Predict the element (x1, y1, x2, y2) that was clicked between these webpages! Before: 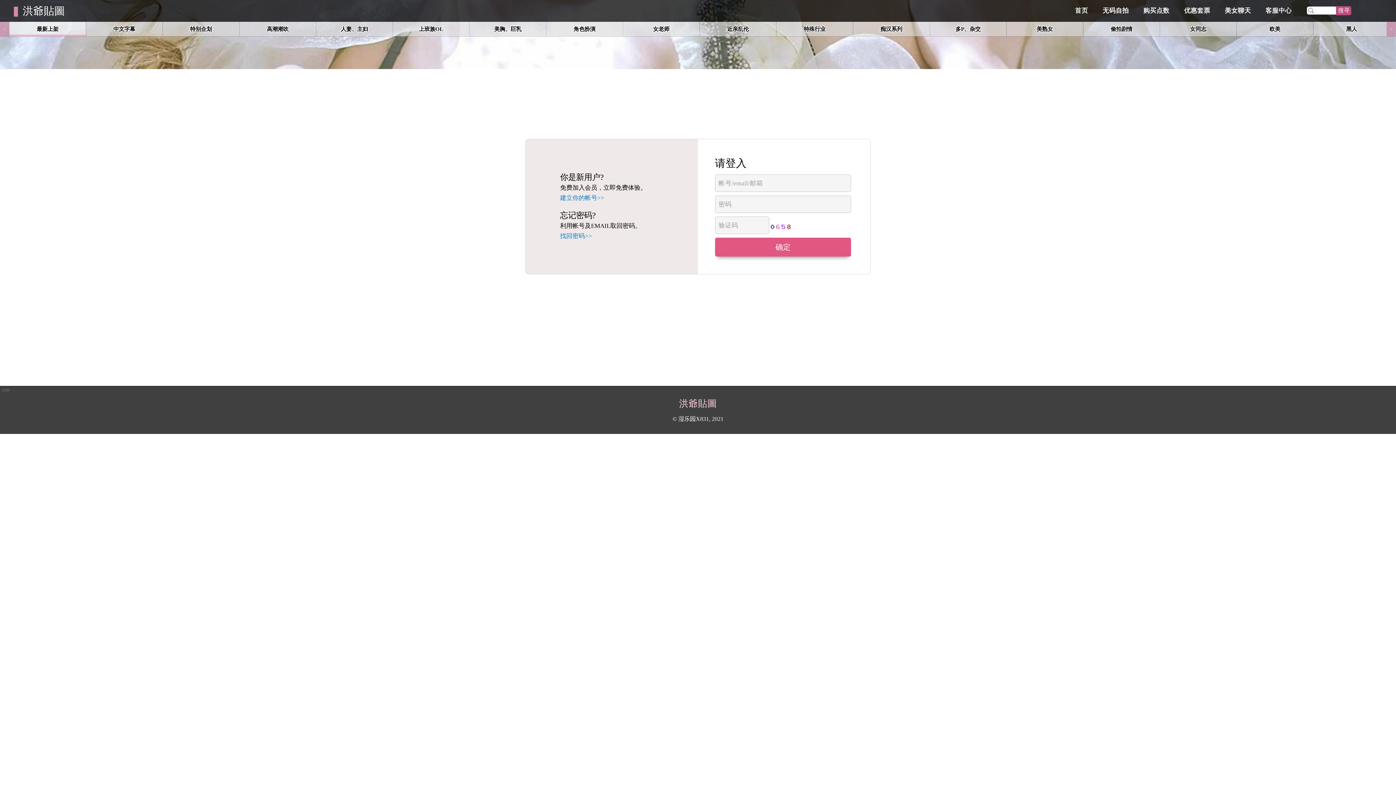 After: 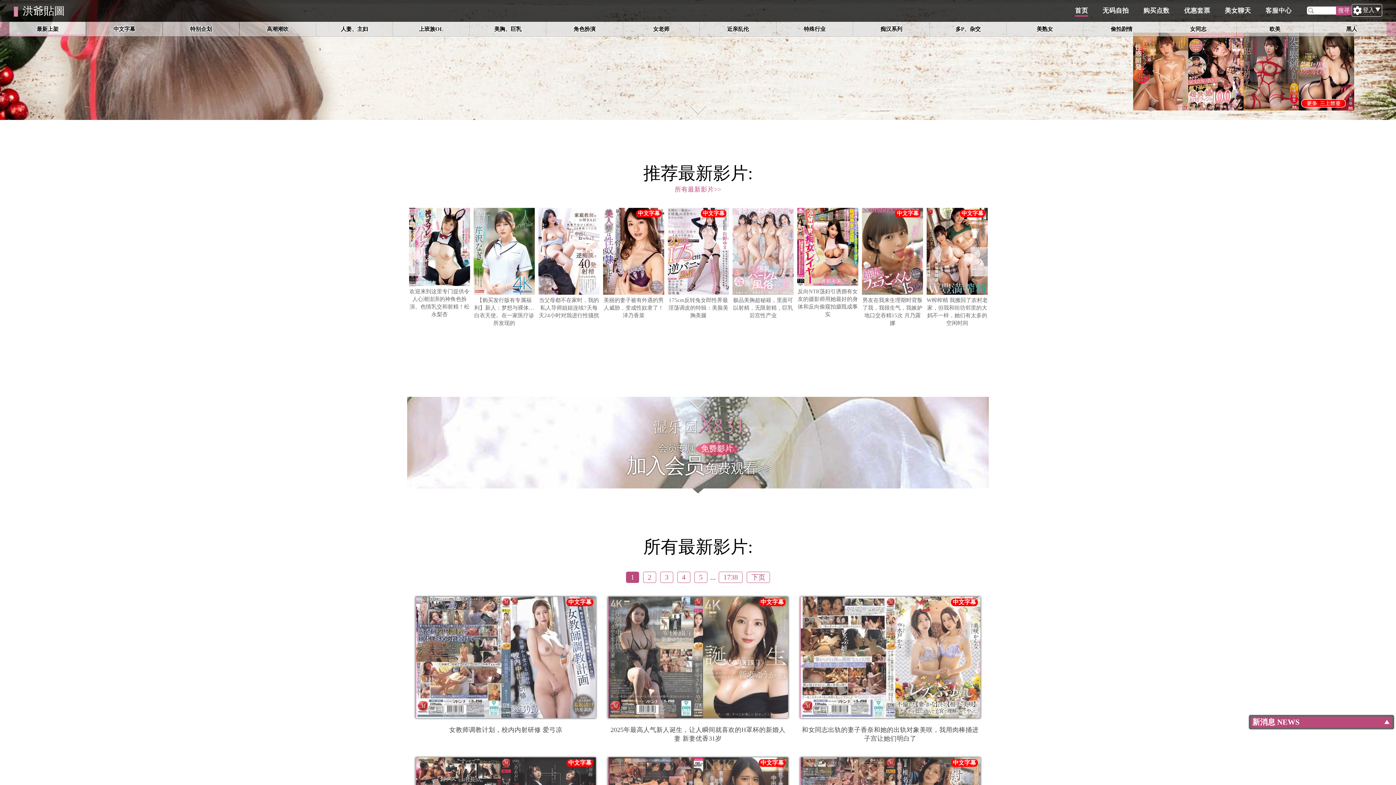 Action: bbox: (679, 397, 717, 410) label: 洪爺貼圖